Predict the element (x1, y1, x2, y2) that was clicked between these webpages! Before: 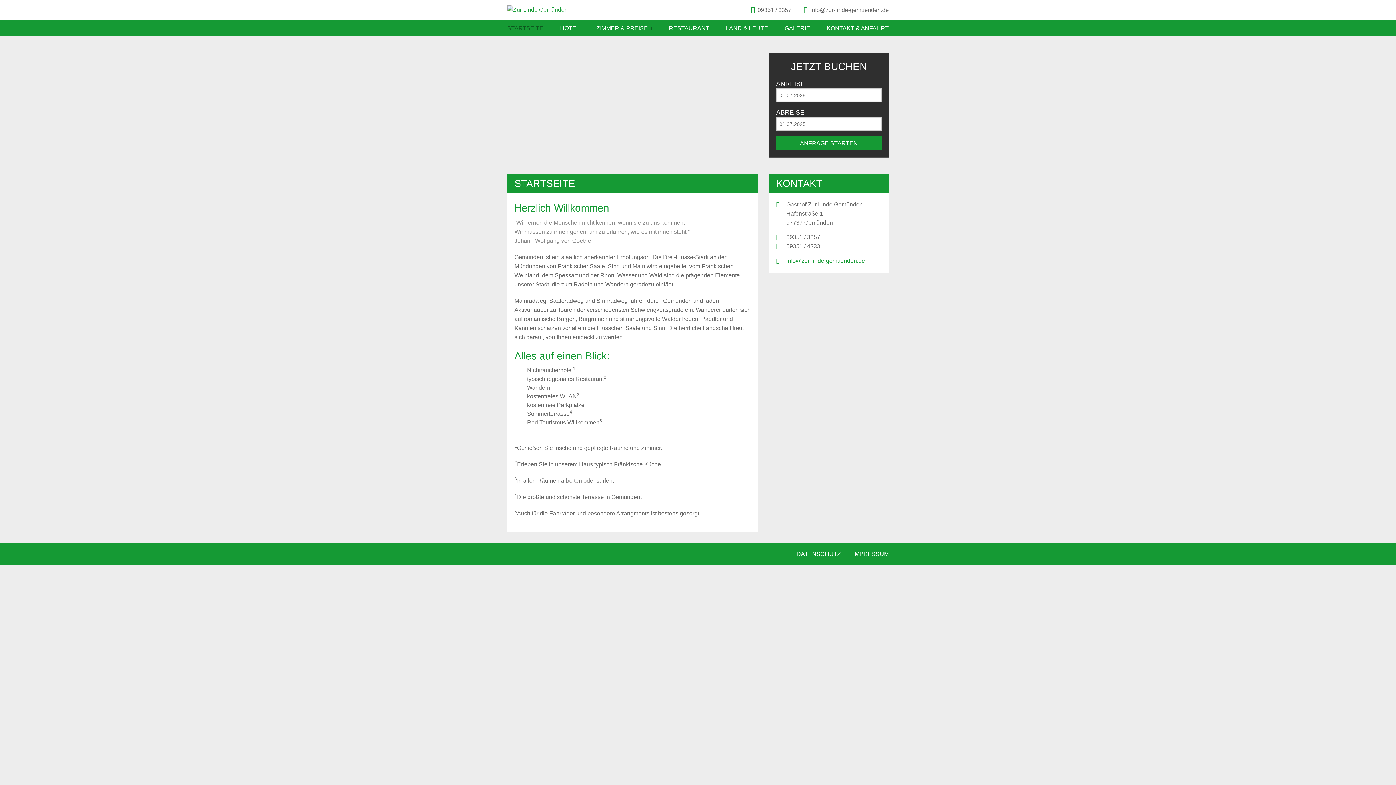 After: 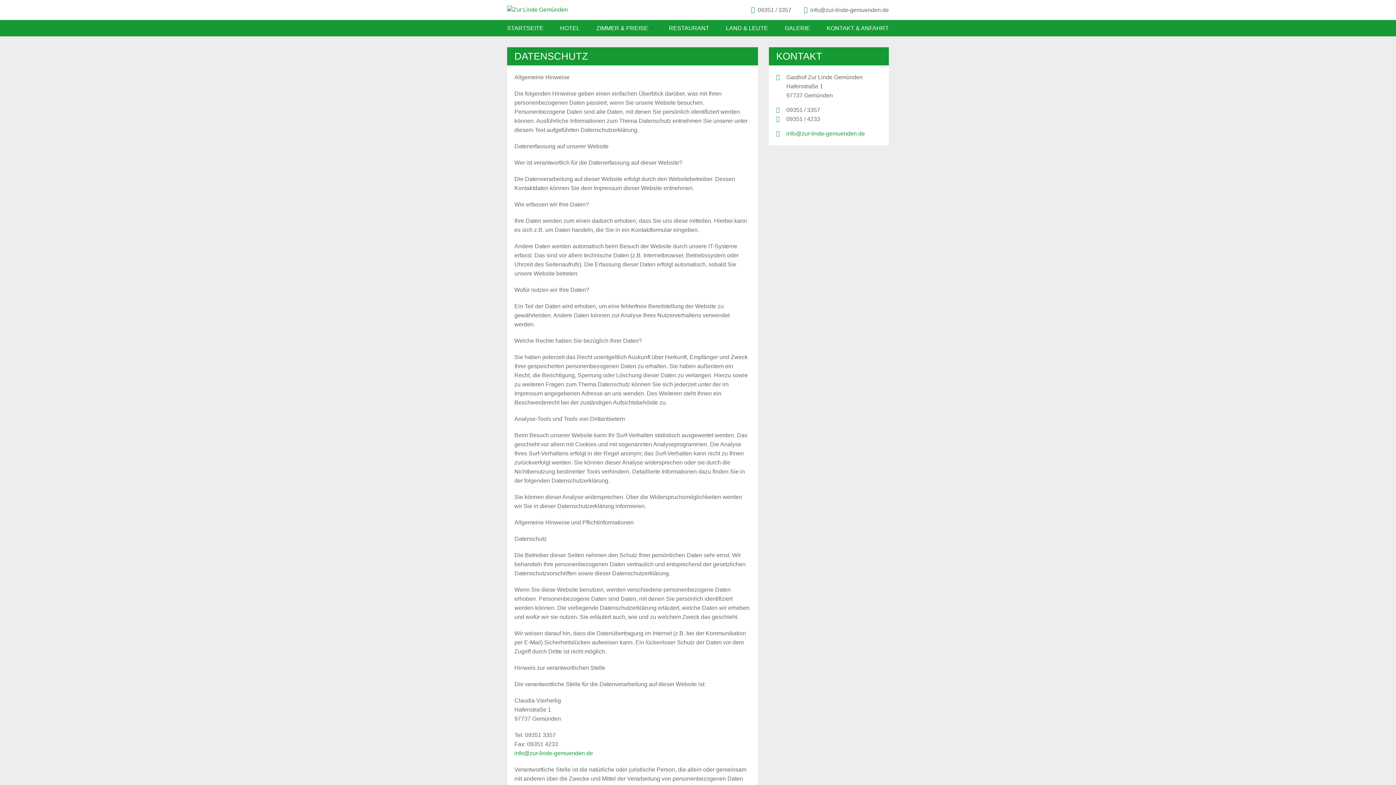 Action: bbox: (796, 543, 841, 565) label: DATENSCHUTZ